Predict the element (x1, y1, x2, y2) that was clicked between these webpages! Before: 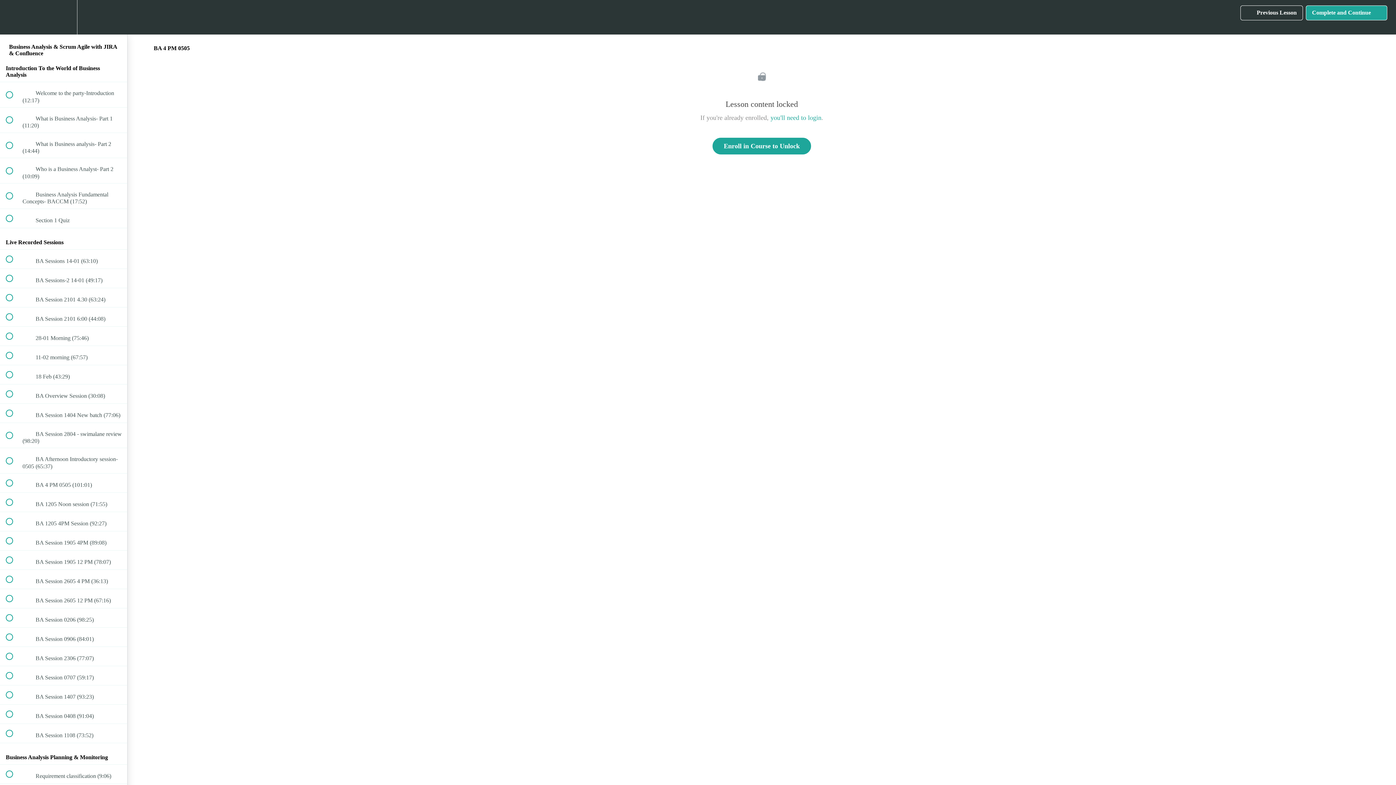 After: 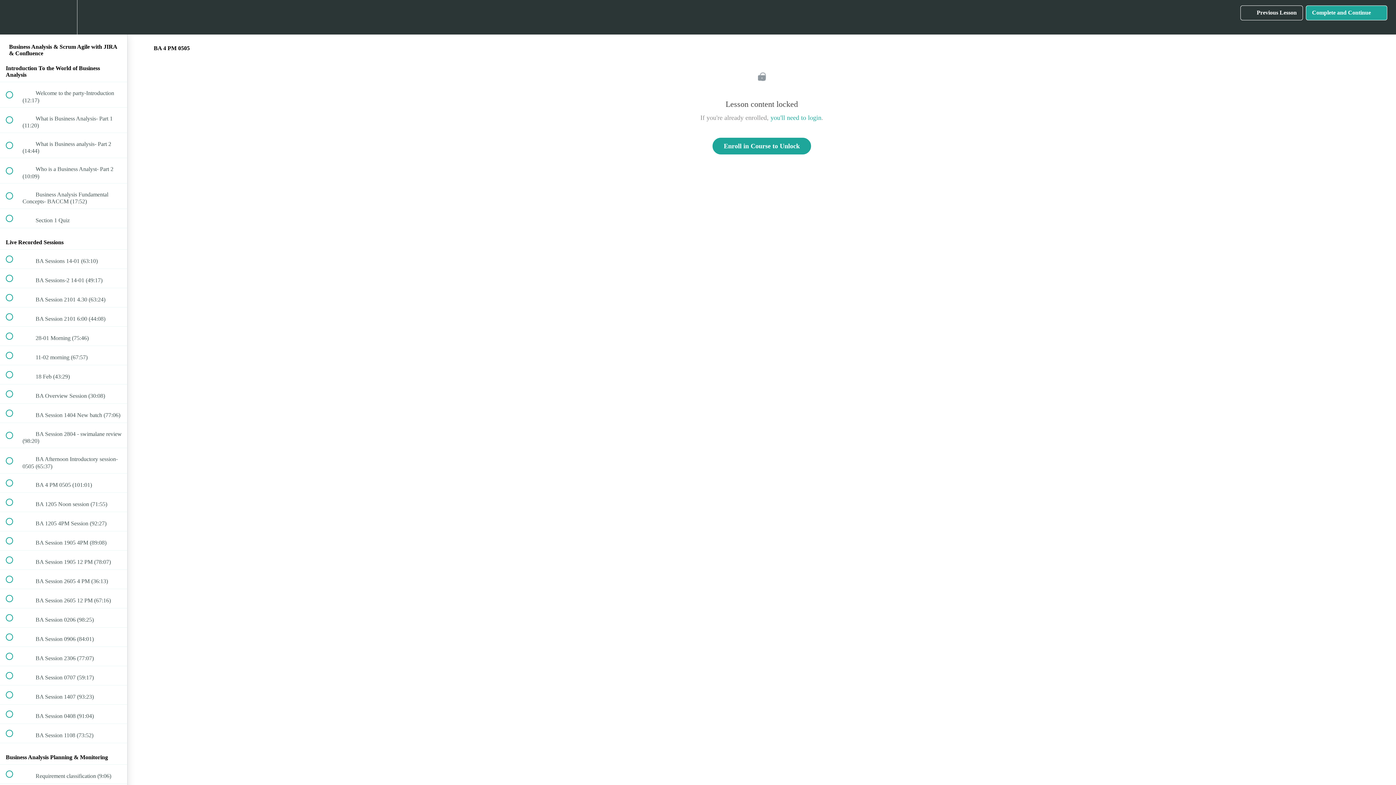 Action: label:  
Previous Lesson bbox: (1240, 5, 1303, 20)